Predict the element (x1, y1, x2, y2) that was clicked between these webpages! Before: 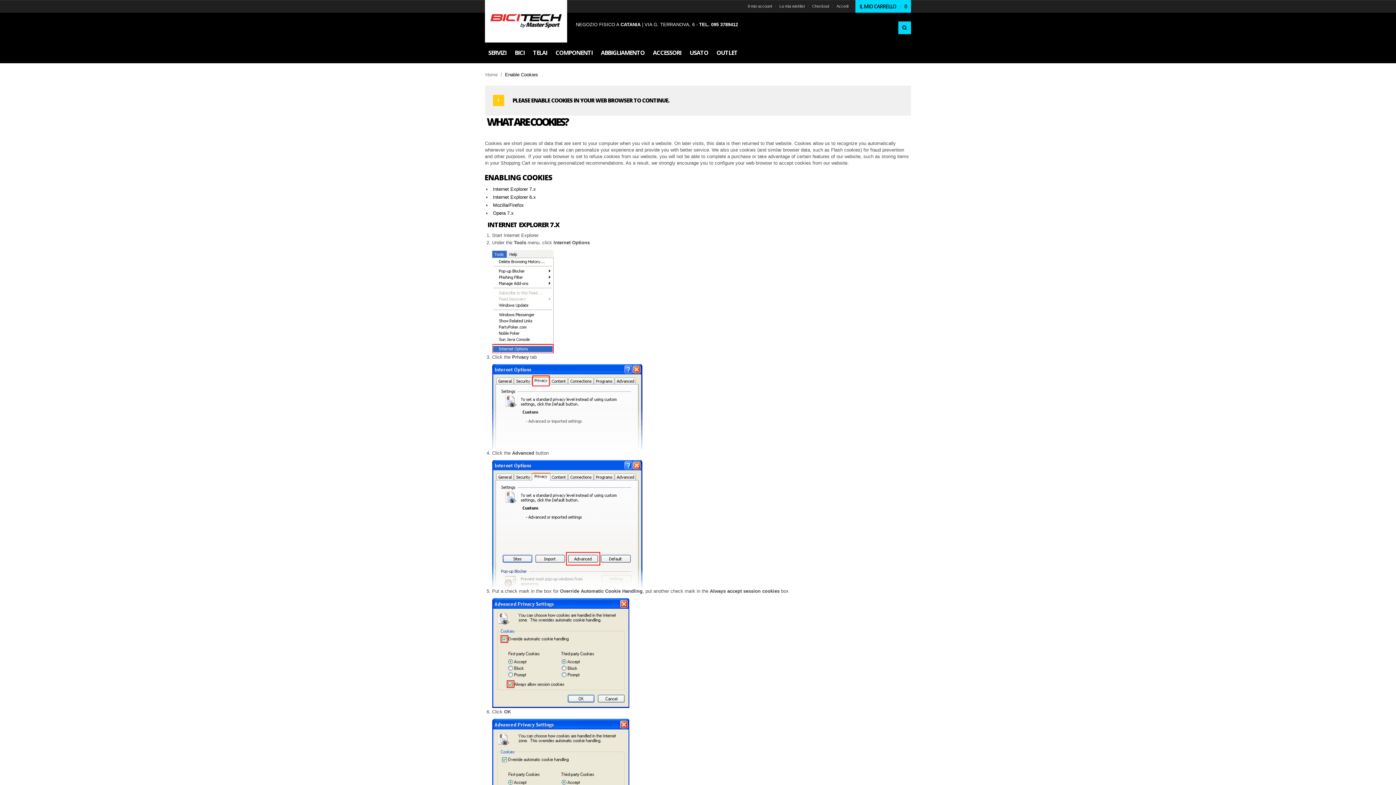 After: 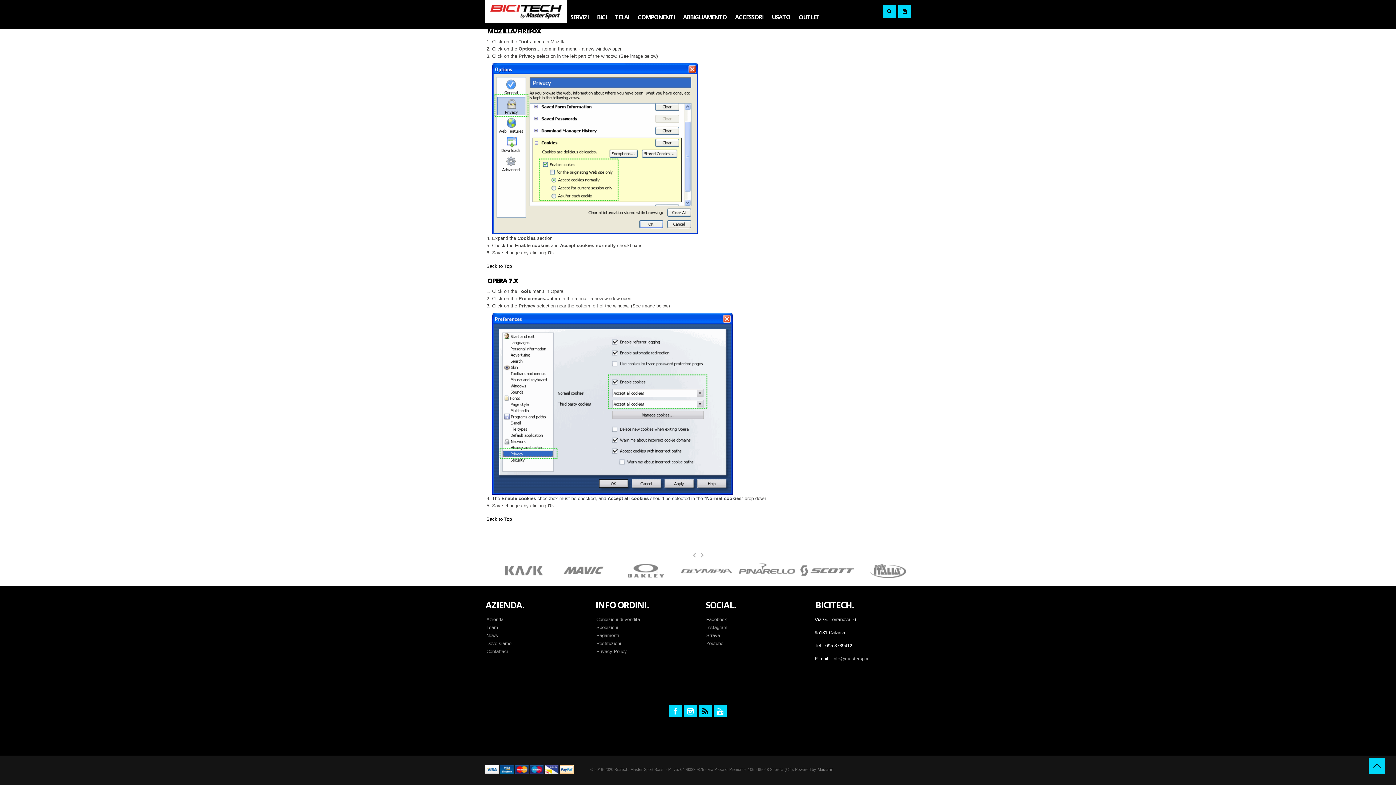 Action: bbox: (491, 209, 515, 217) label: Opera 7.x